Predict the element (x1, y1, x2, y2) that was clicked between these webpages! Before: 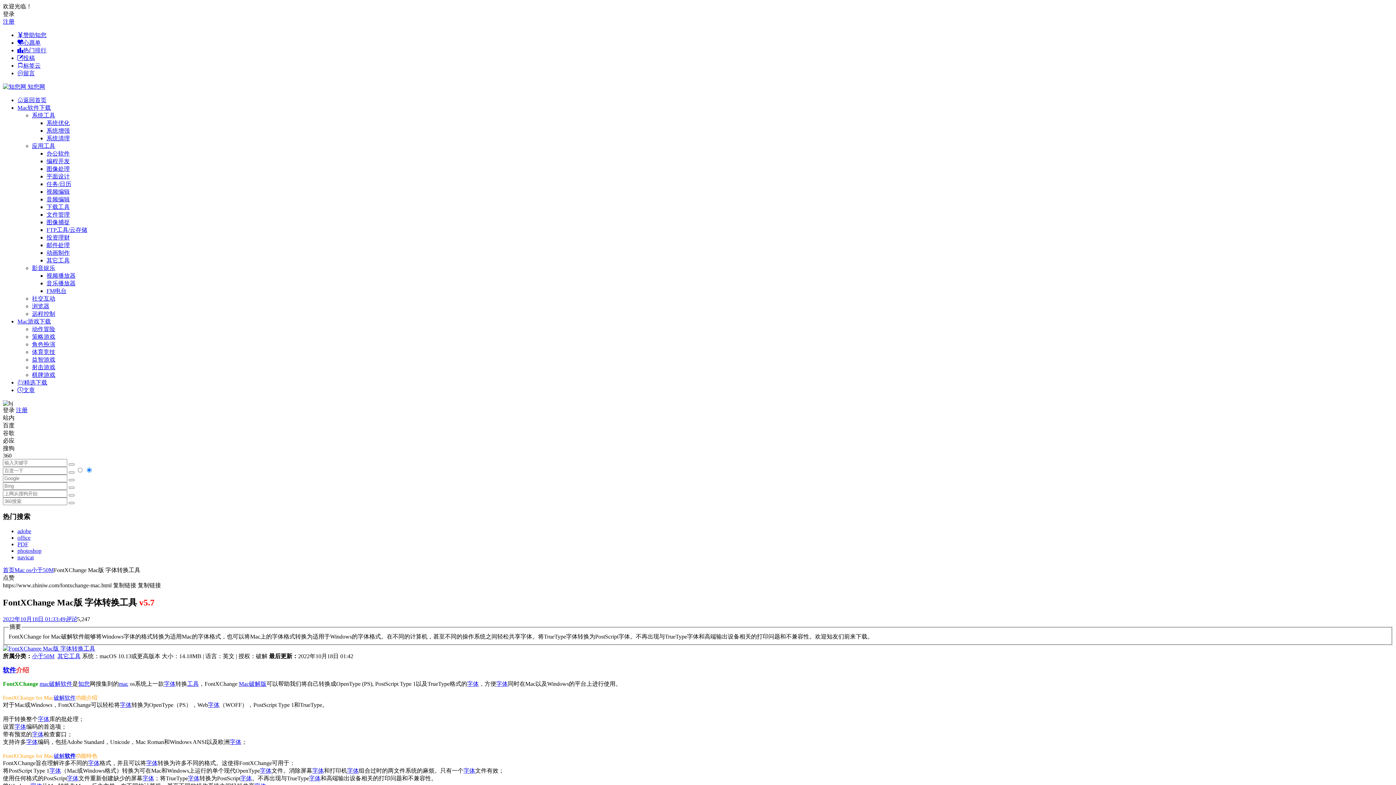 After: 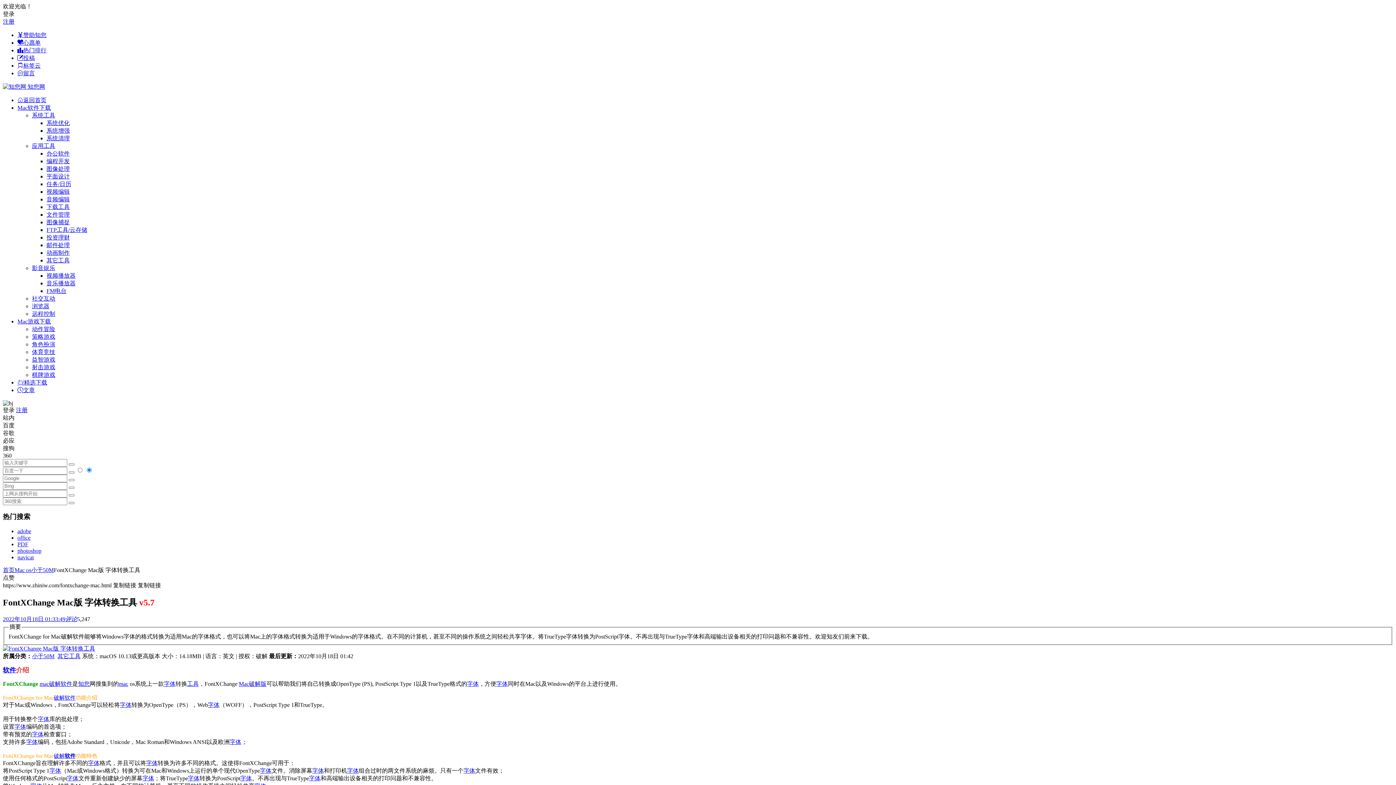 Action: bbox: (142, 775, 154, 781) label: 字体